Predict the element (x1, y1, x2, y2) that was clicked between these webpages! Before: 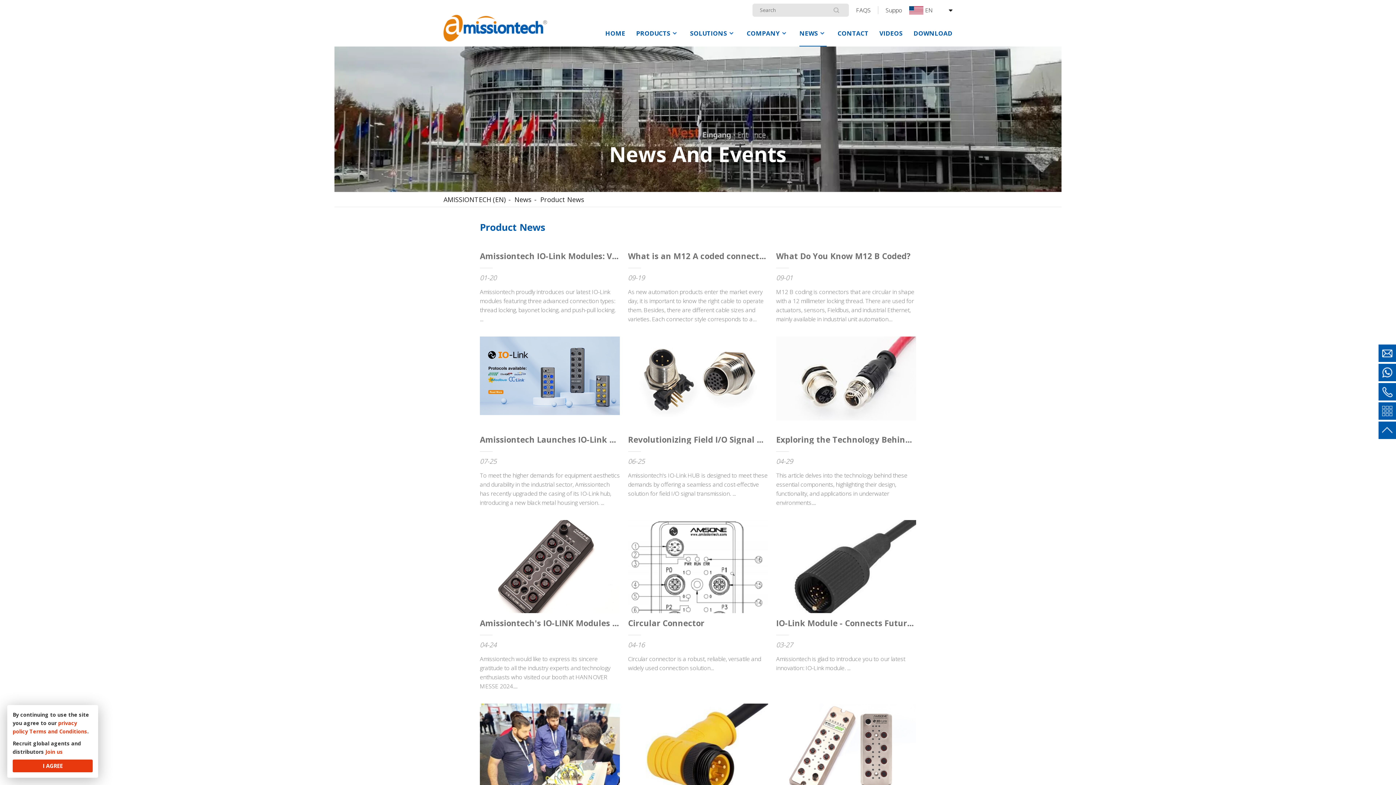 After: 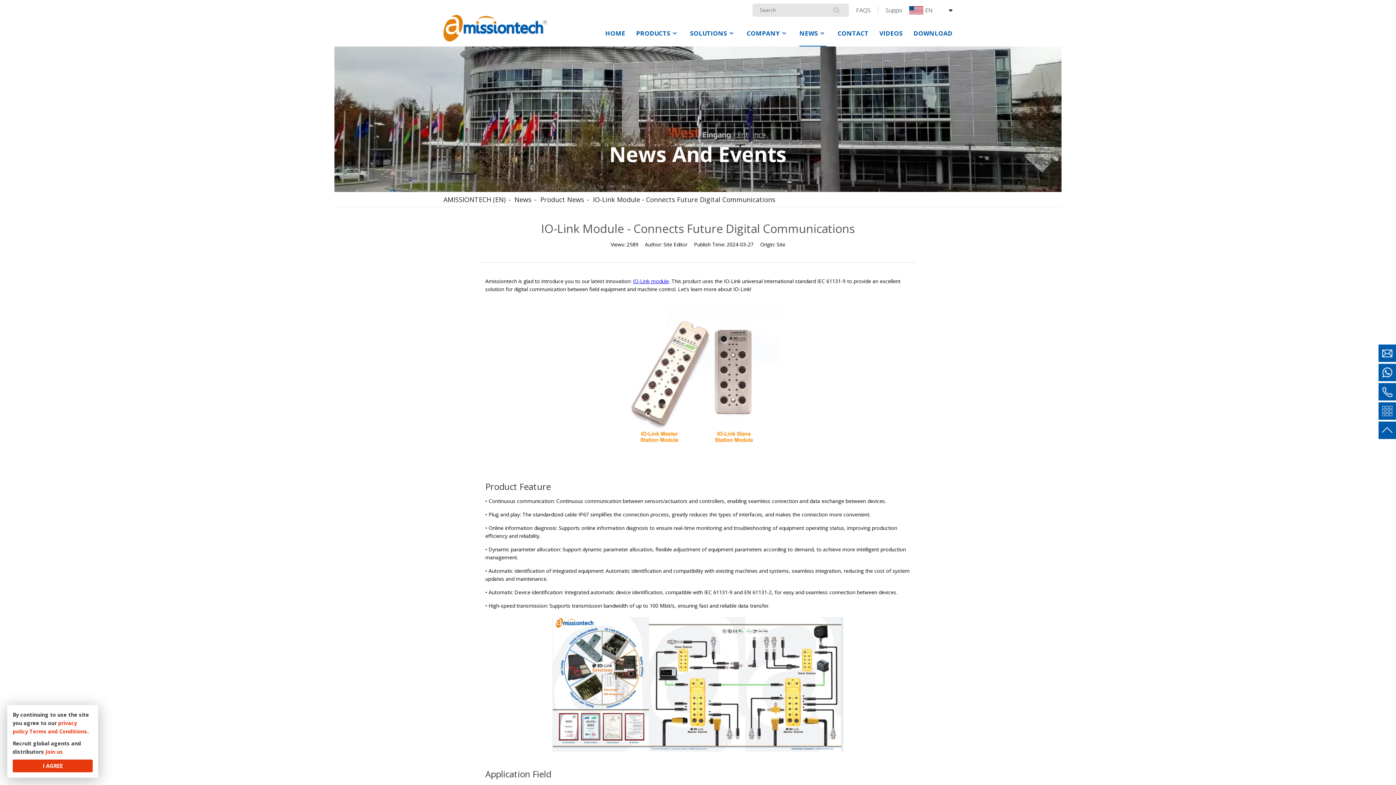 Action: bbox: (776, 618, 916, 628) label: IO-Link Module - Connects Future Digital Communications